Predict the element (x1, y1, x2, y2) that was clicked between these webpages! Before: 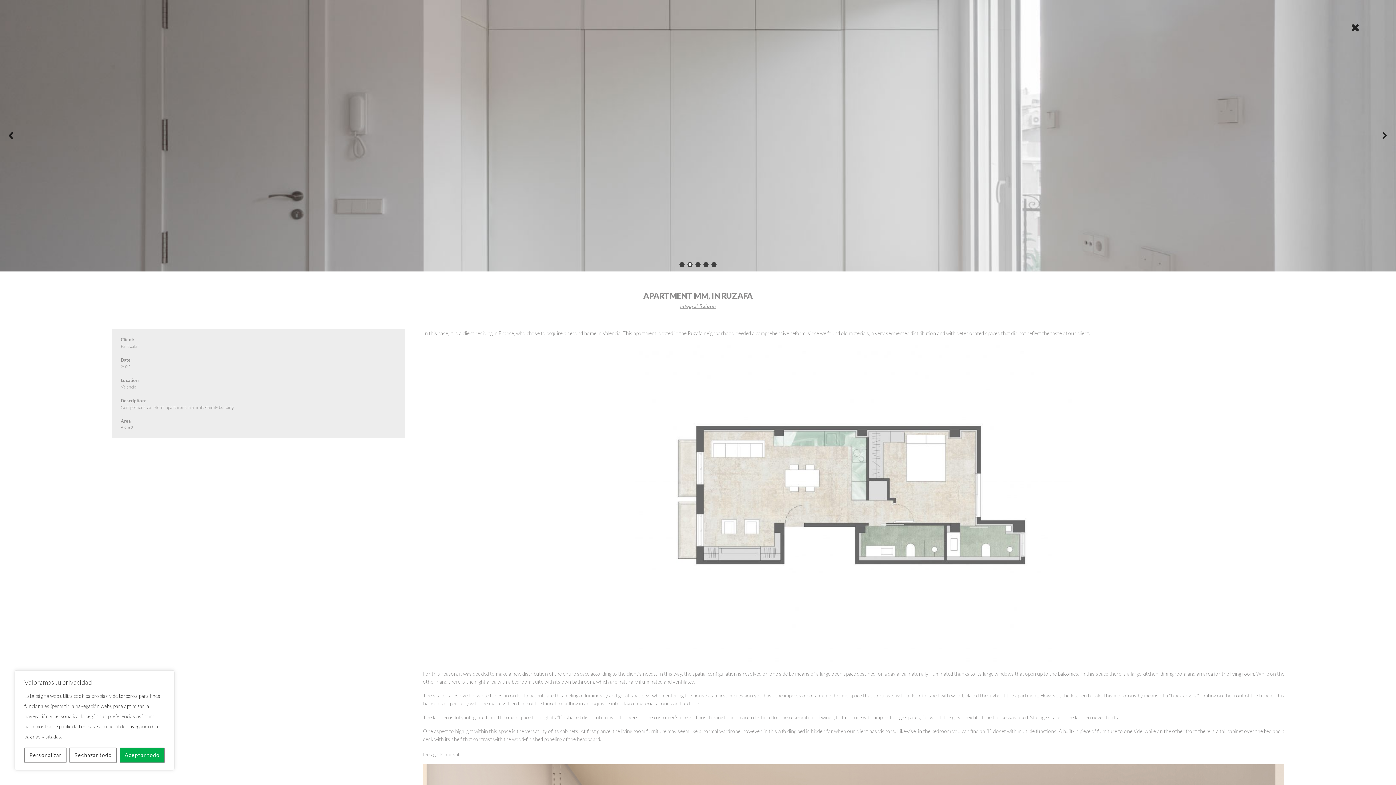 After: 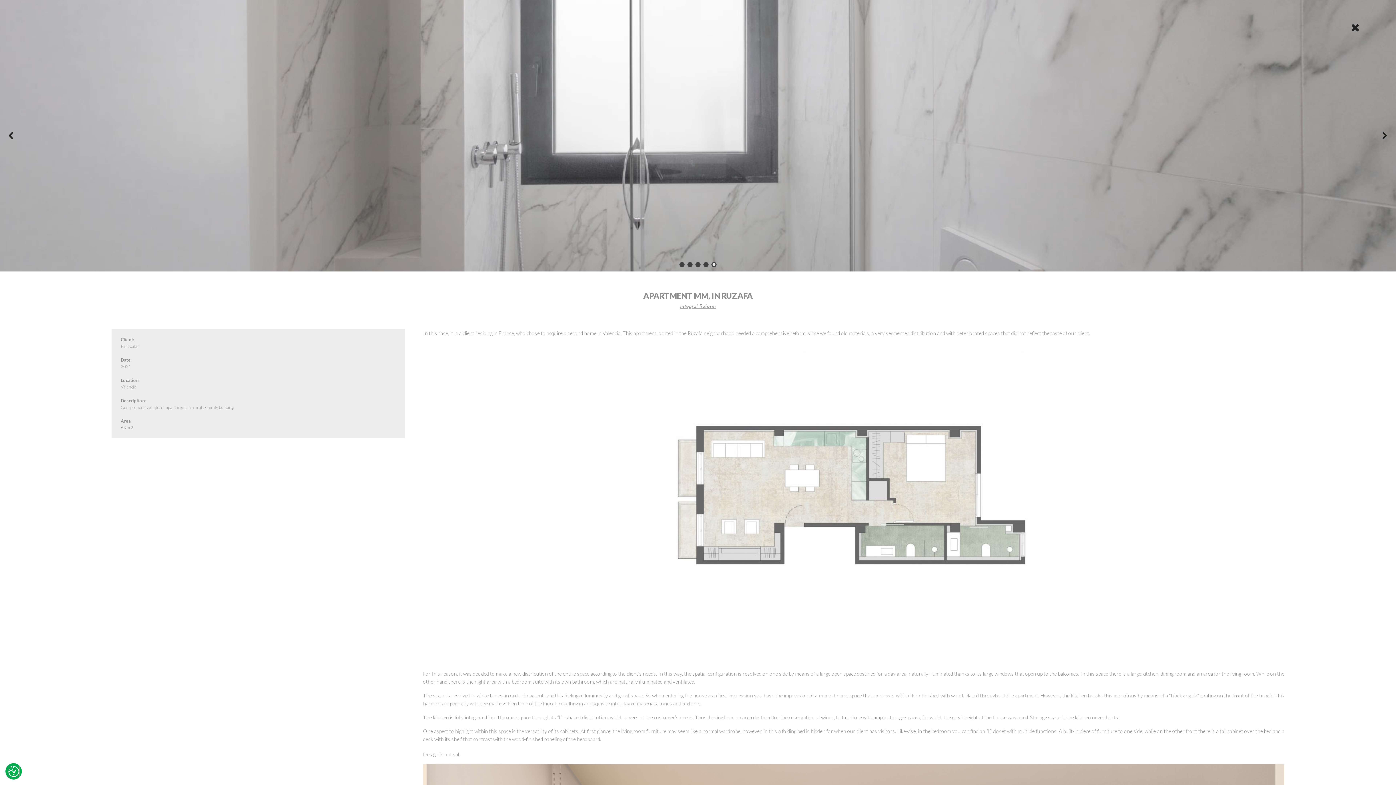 Action: bbox: (119, 748, 164, 763) label: Aceptar todo